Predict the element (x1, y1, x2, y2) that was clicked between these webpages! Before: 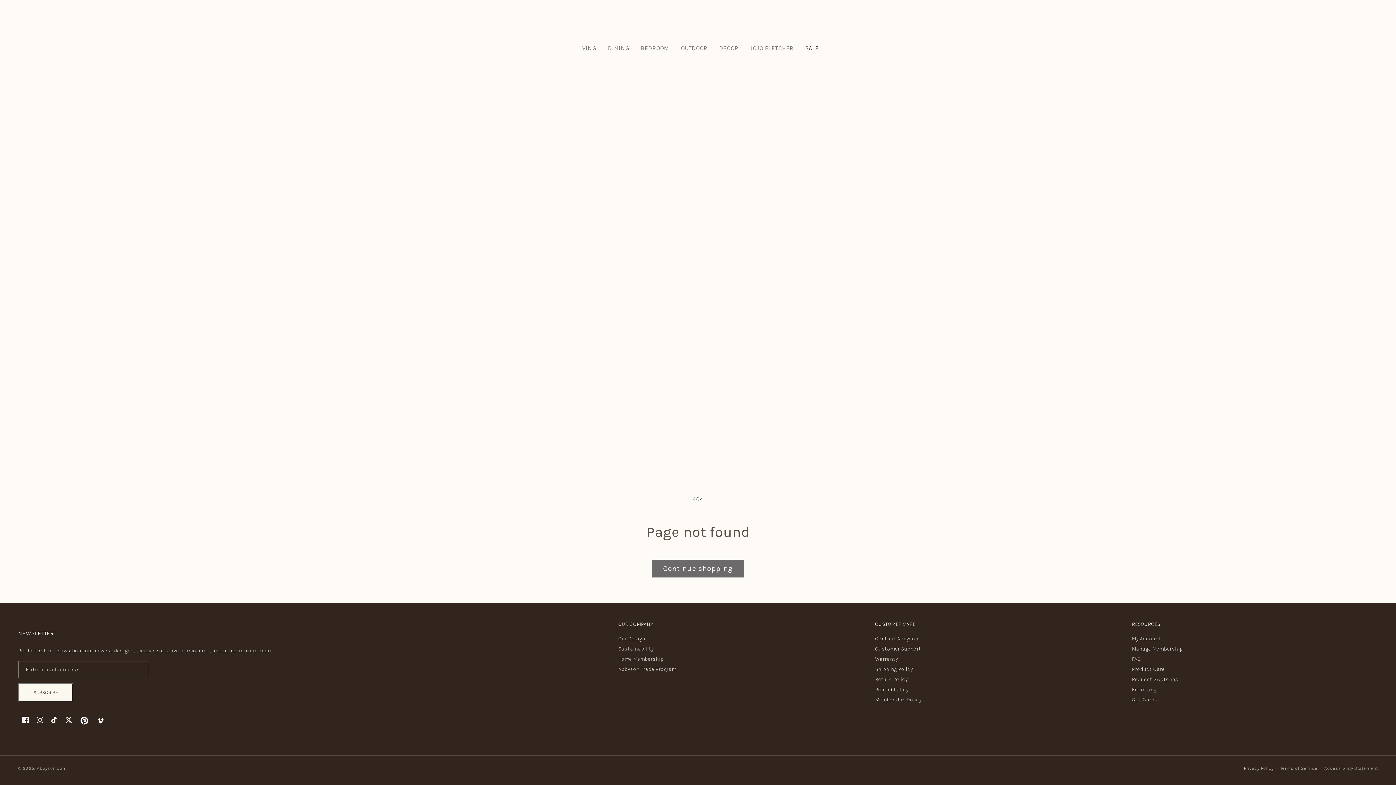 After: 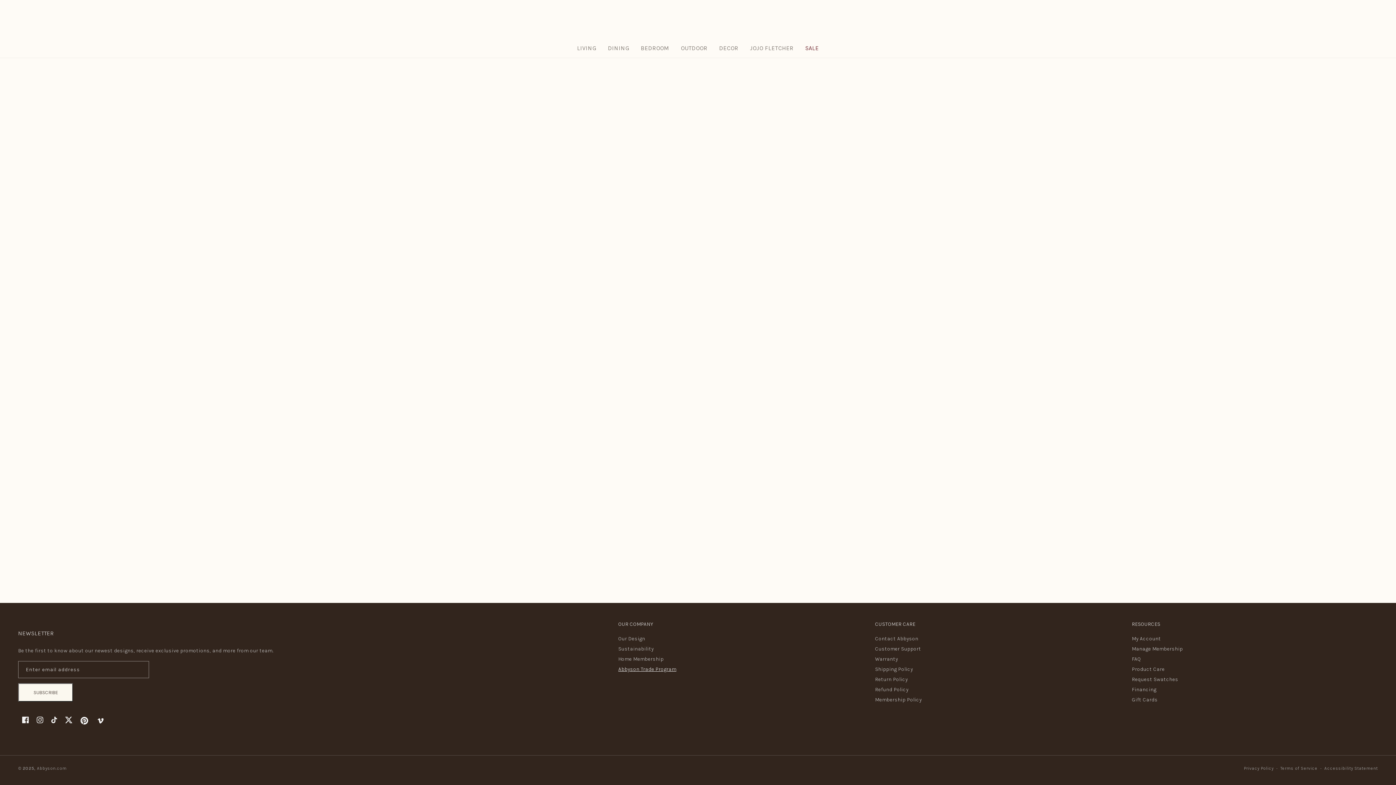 Action: bbox: (618, 665, 676, 674) label: Abbyson Trade Program